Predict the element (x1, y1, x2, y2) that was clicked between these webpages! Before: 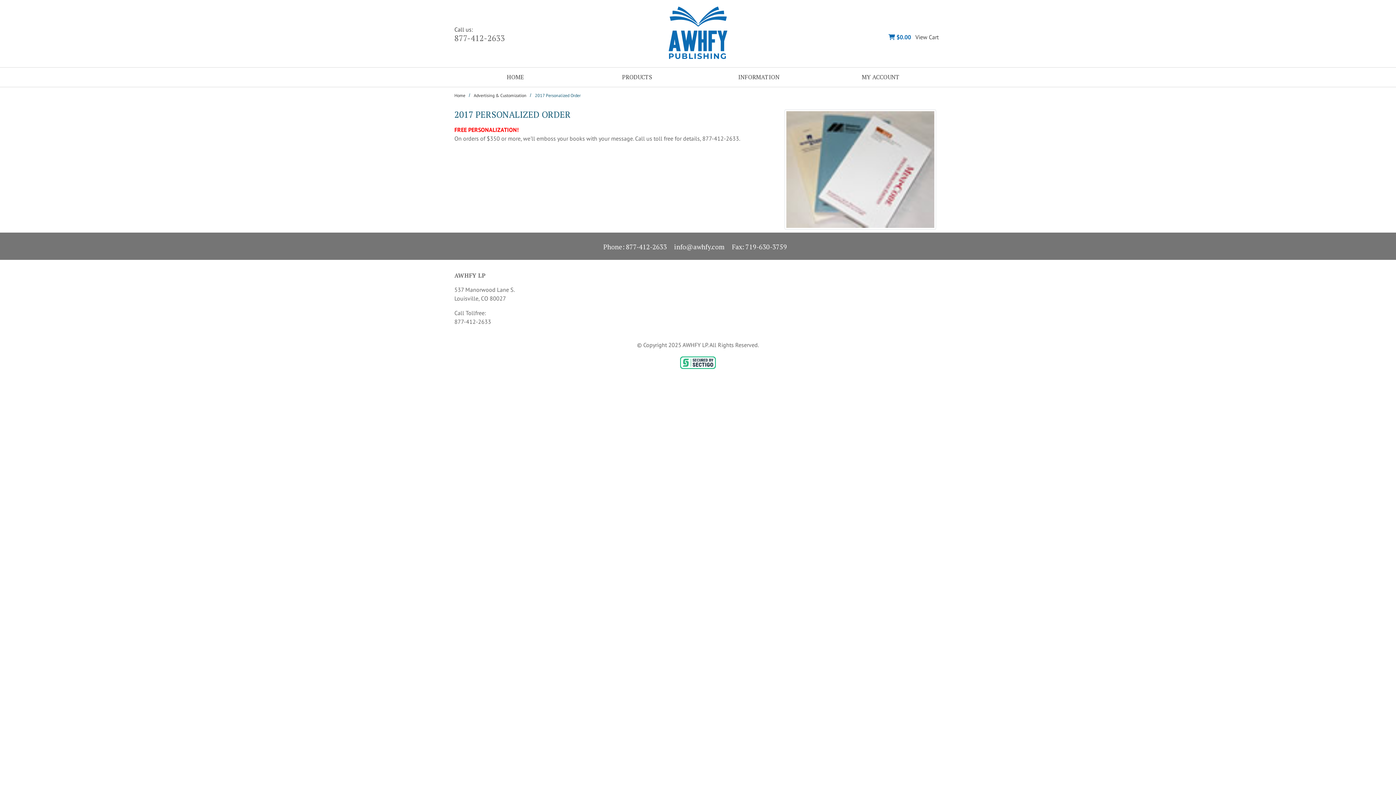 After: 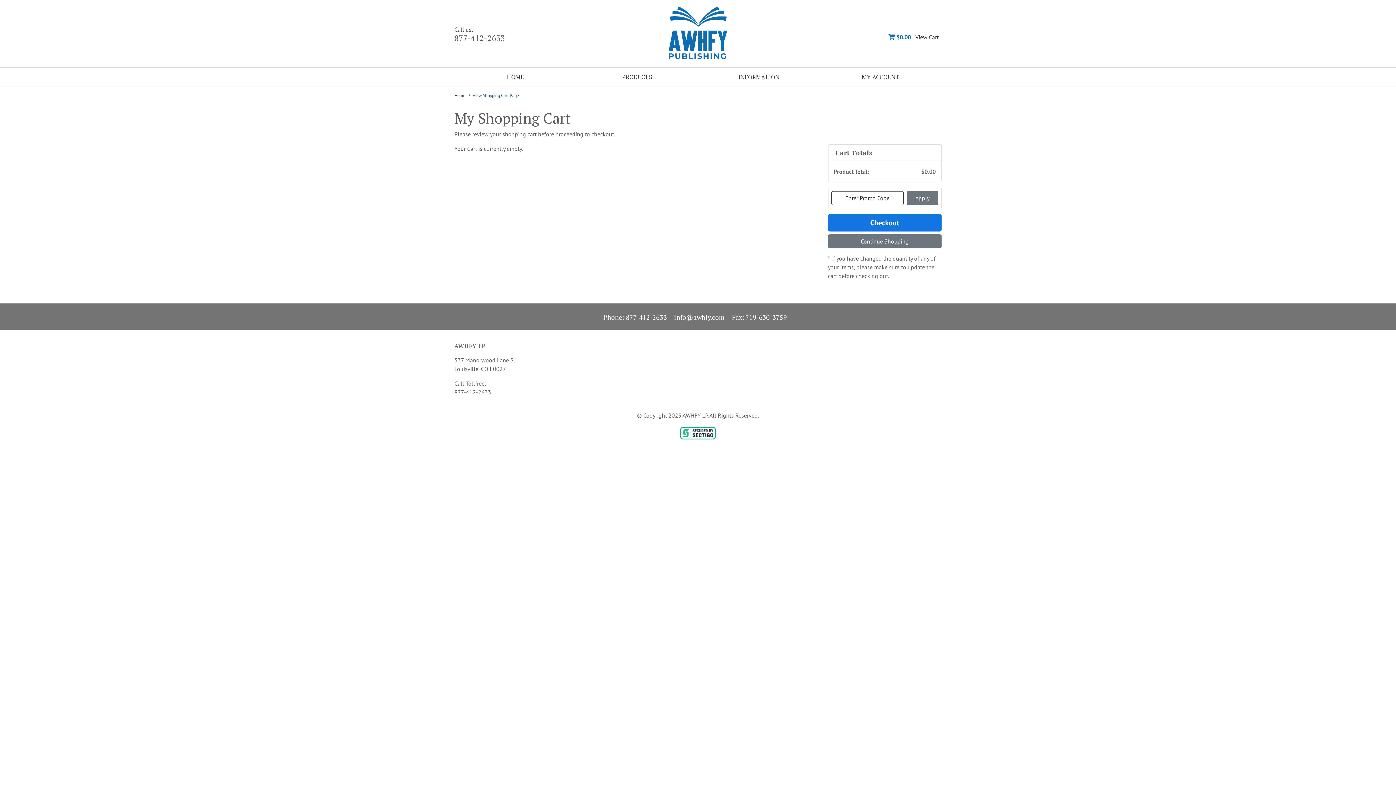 Action: bbox: (888, 33, 895, 40)